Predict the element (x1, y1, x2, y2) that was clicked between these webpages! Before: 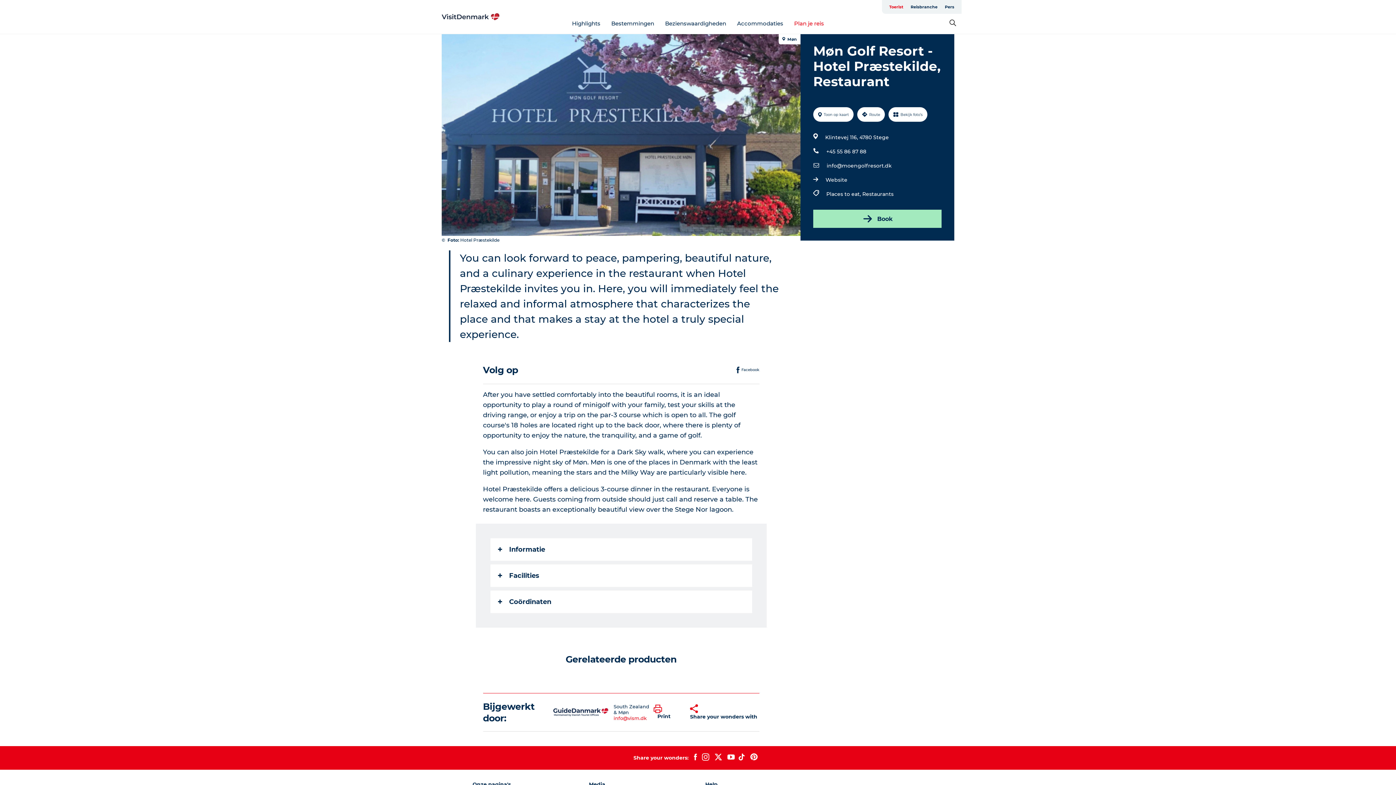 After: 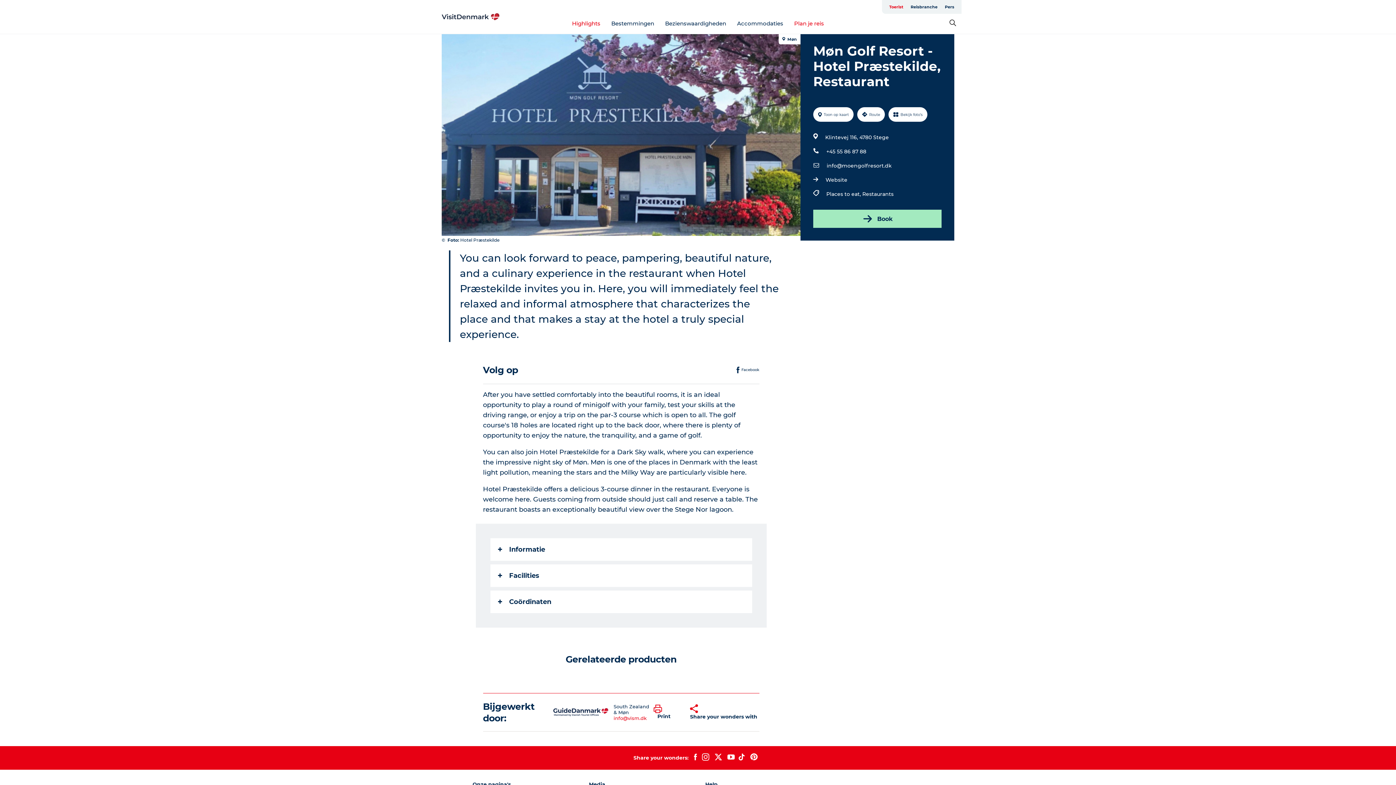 Action: bbox: (572, 19, 600, 26) label: Highlights